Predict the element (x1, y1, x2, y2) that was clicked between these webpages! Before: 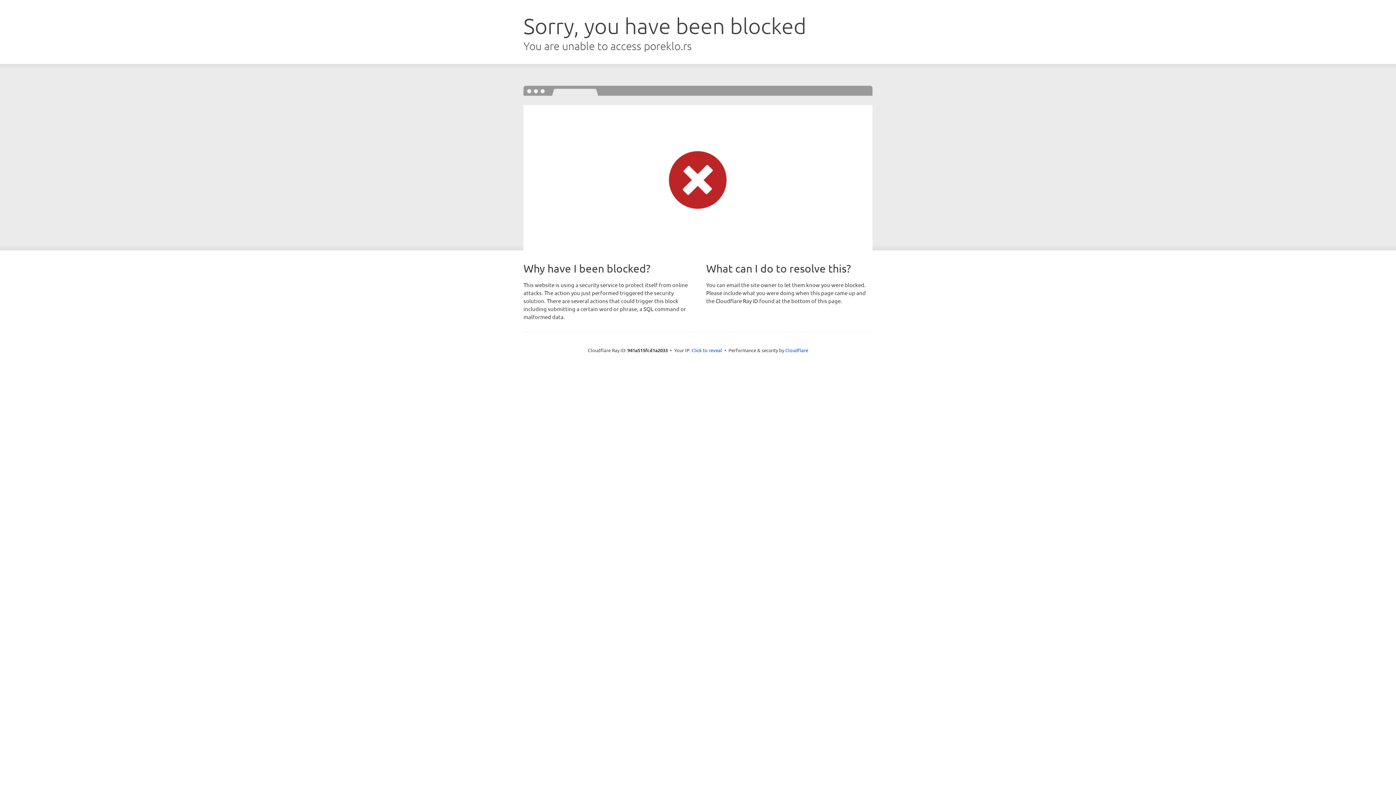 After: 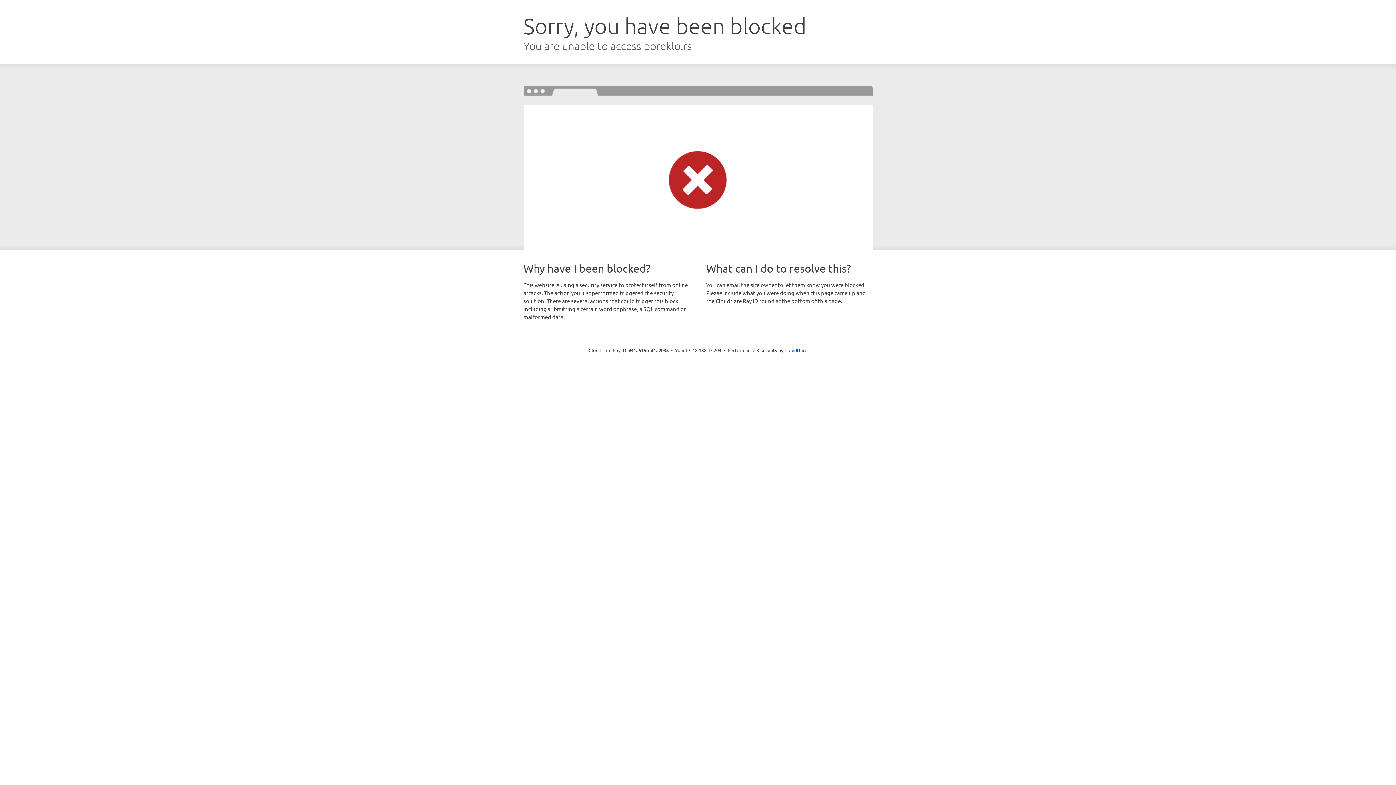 Action: label: Click to reveal bbox: (691, 346, 722, 353)